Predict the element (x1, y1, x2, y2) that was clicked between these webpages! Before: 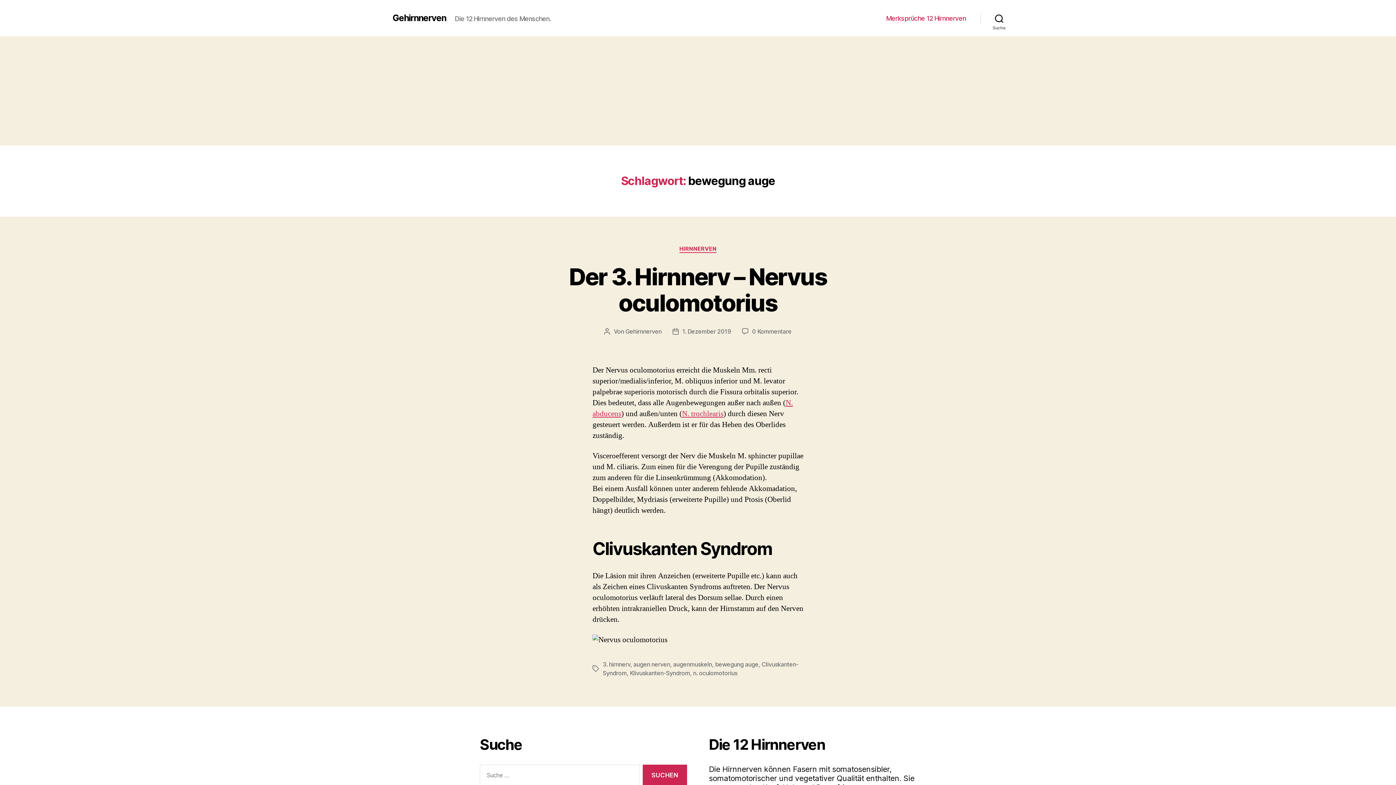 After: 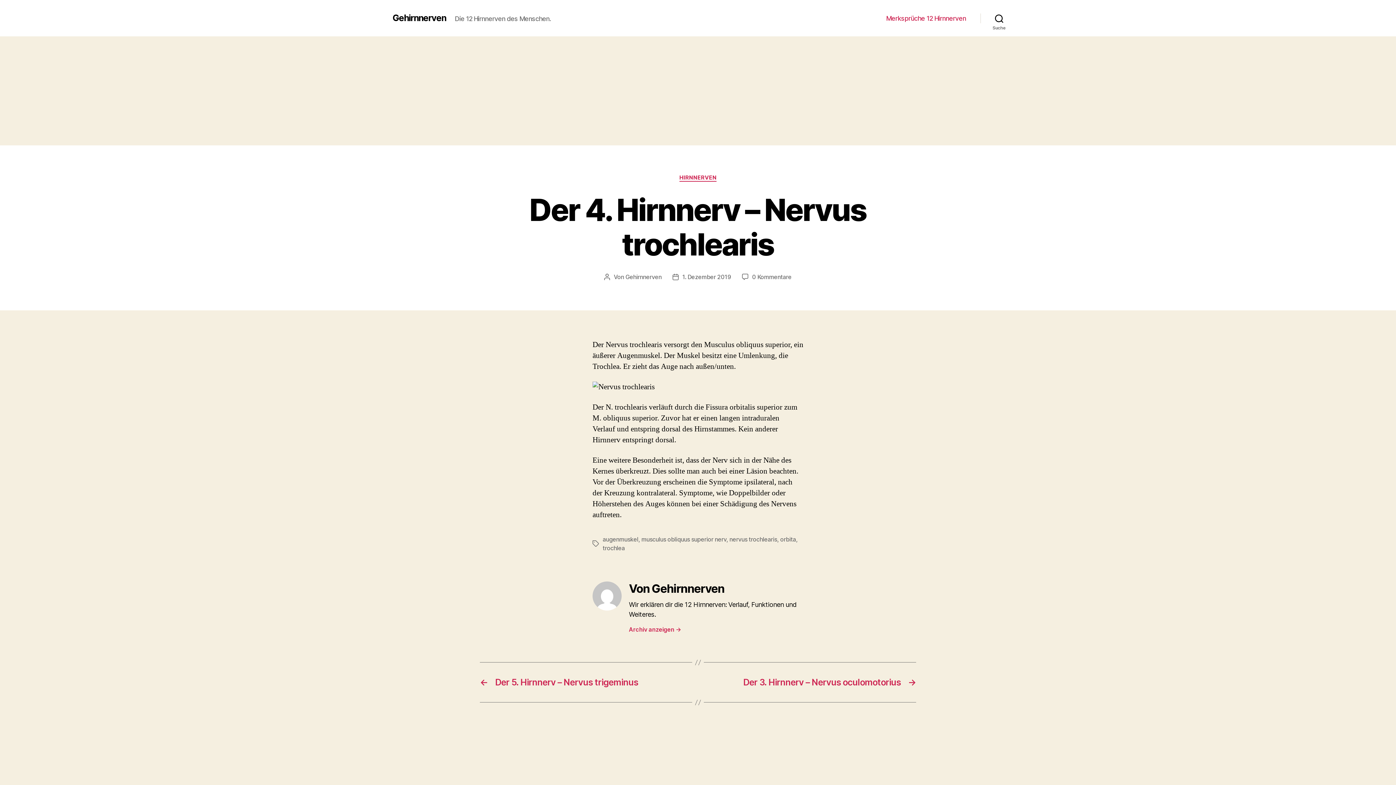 Action: bbox: (682, 408, 723, 418) label: N. trochlearis